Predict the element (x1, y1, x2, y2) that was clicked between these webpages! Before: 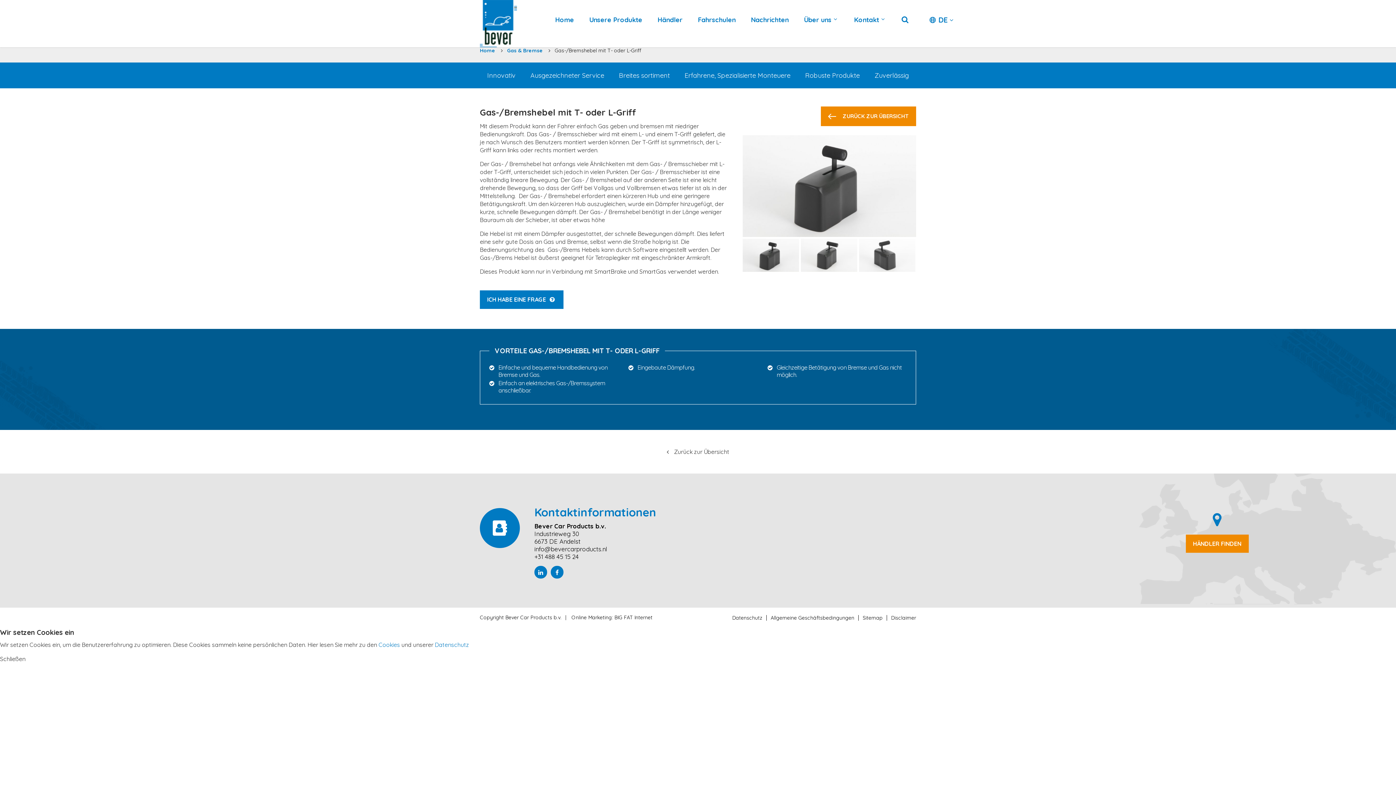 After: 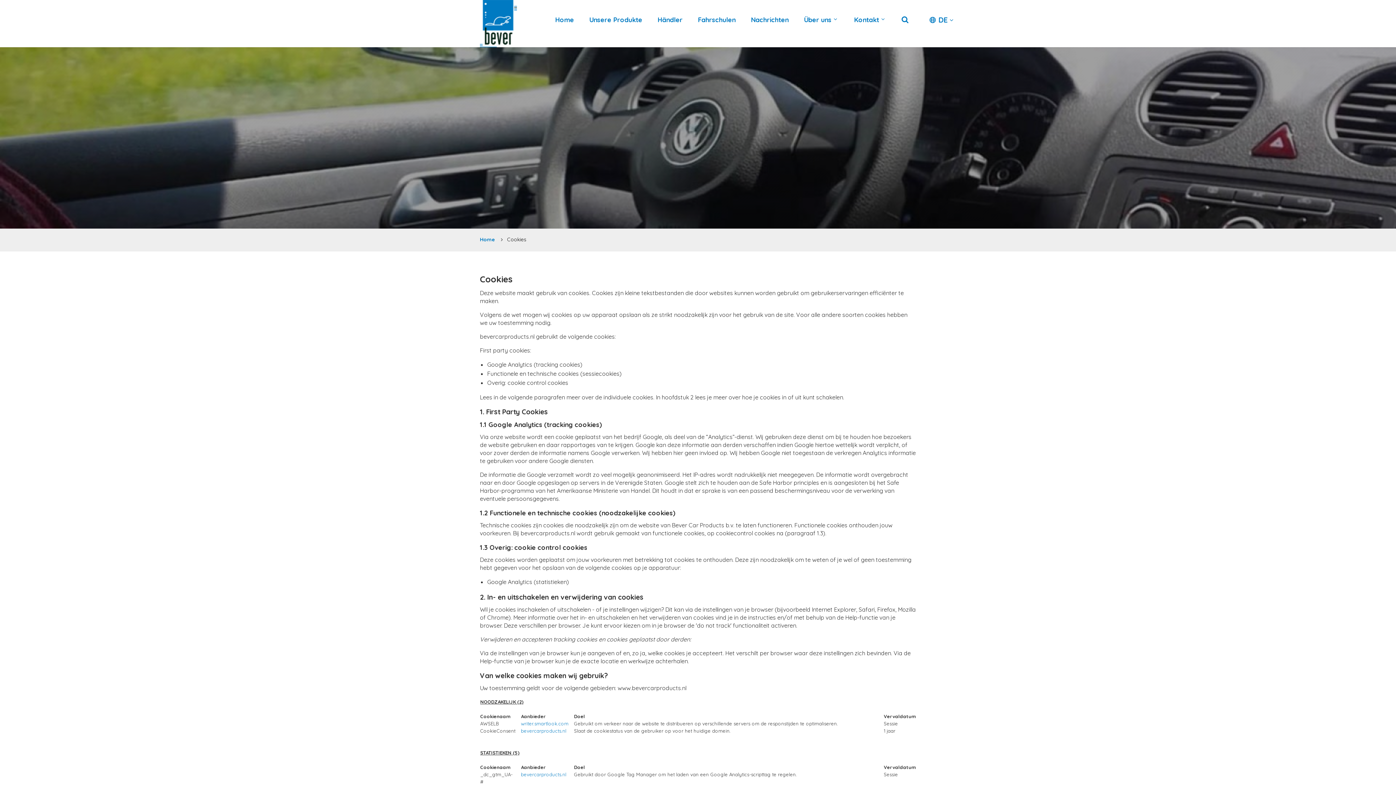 Action: bbox: (378, 641, 400, 648) label: Cookies